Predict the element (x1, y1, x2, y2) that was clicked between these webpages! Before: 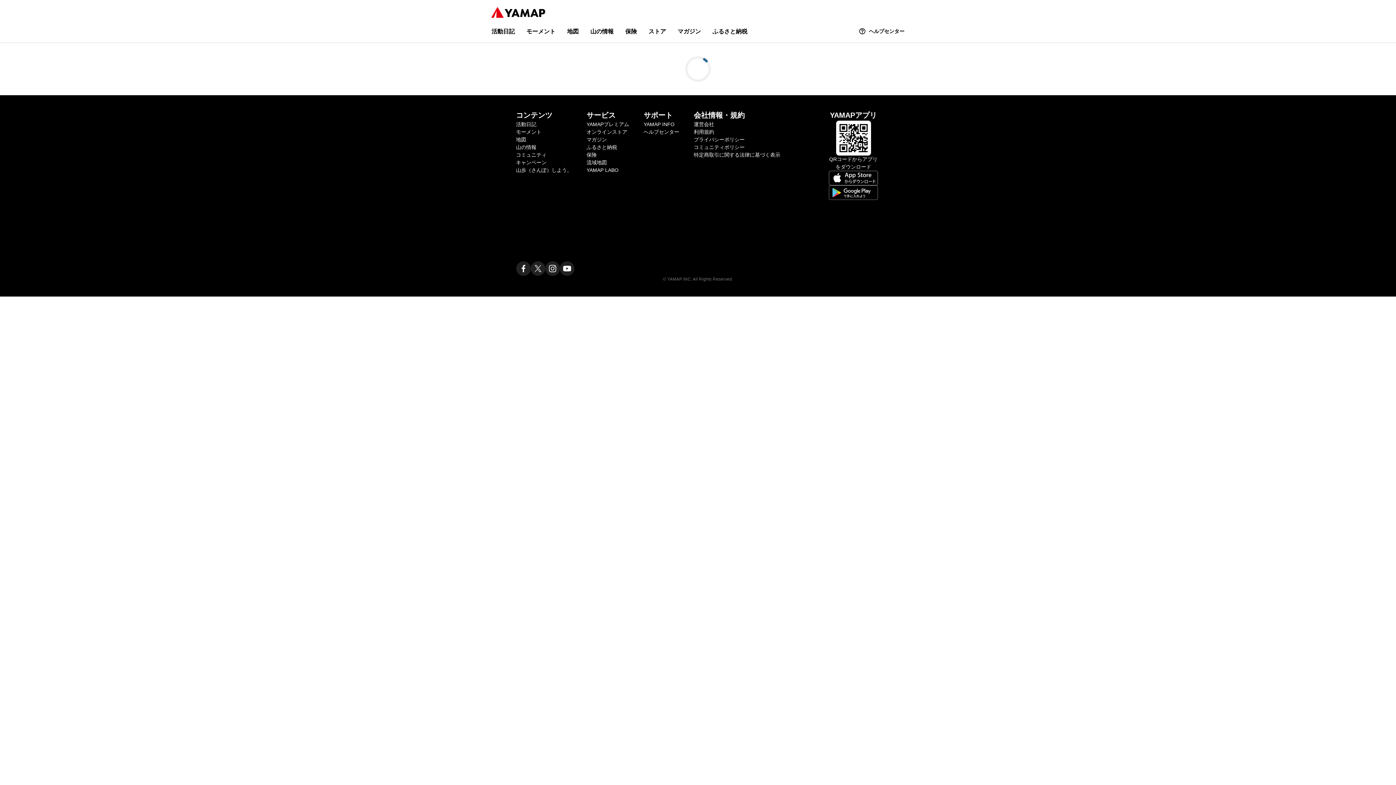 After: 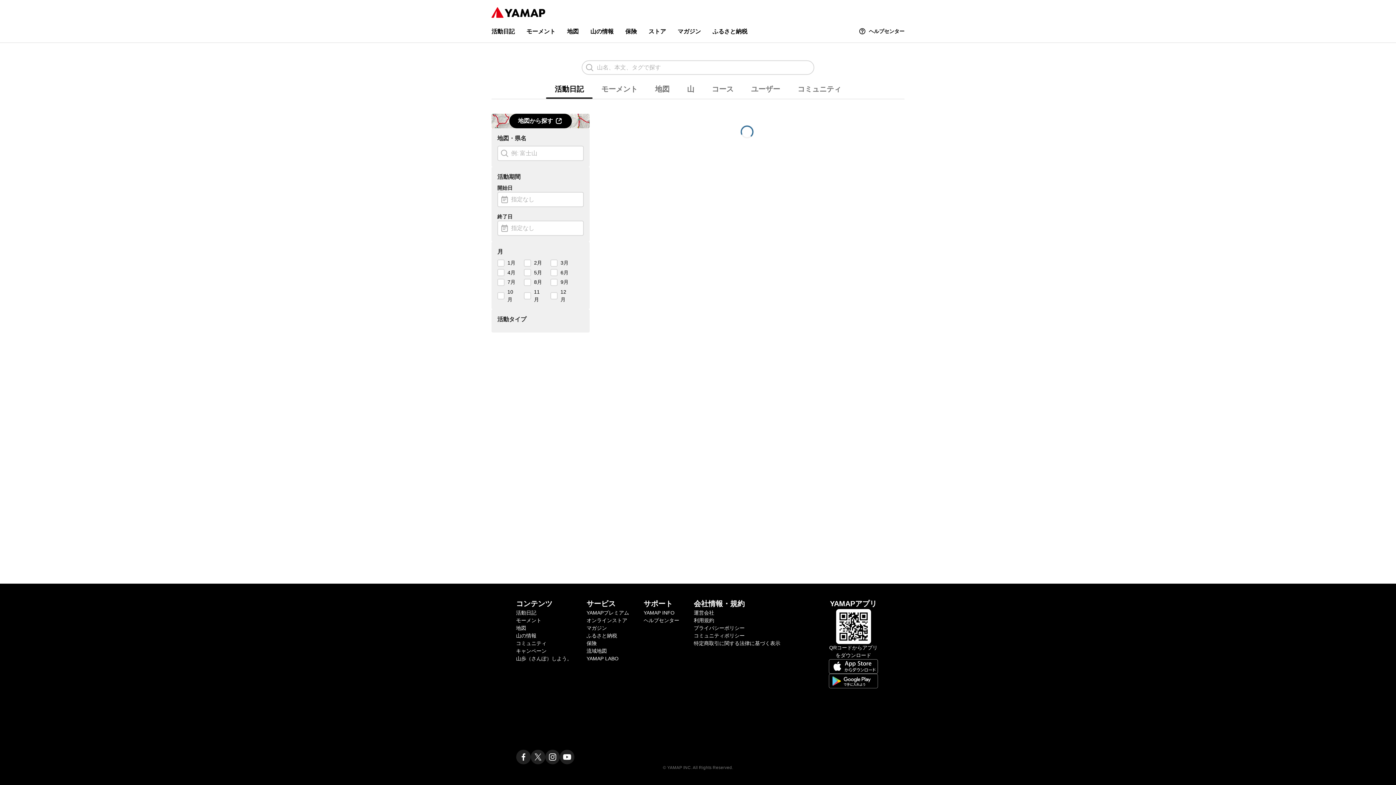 Action: label: 活動日記 bbox: (491, 28, 514, 34)